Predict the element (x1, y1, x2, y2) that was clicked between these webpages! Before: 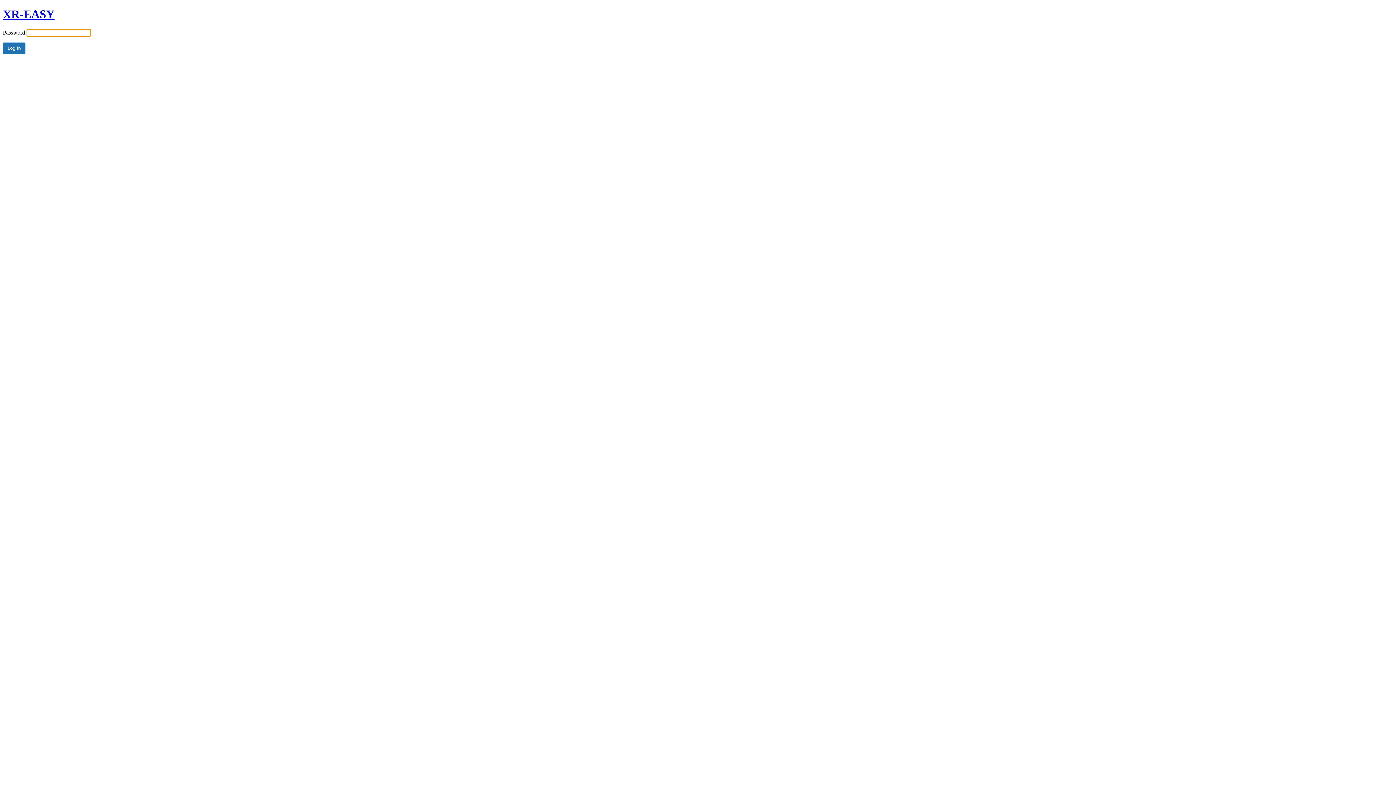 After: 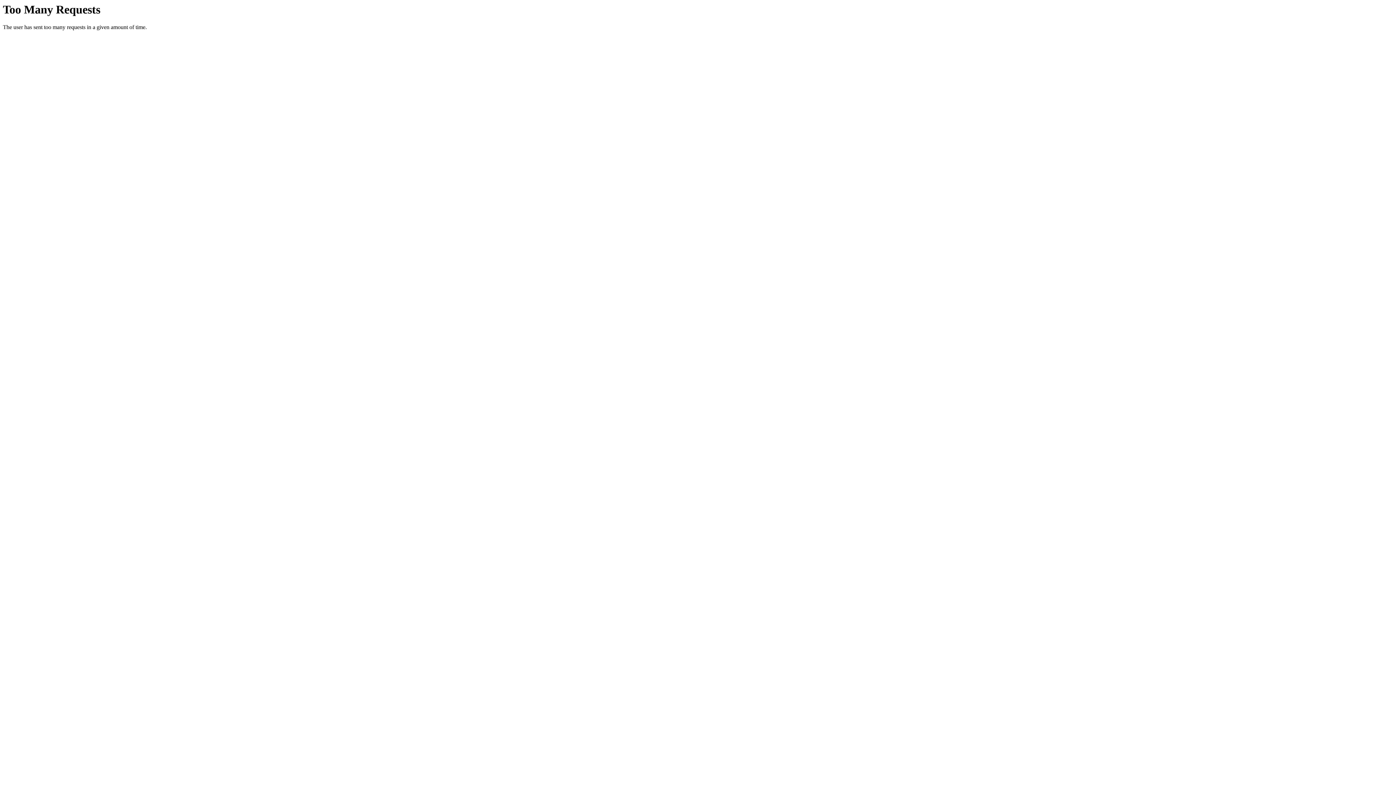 Action: bbox: (2, 7, 54, 20) label: XR-EASY